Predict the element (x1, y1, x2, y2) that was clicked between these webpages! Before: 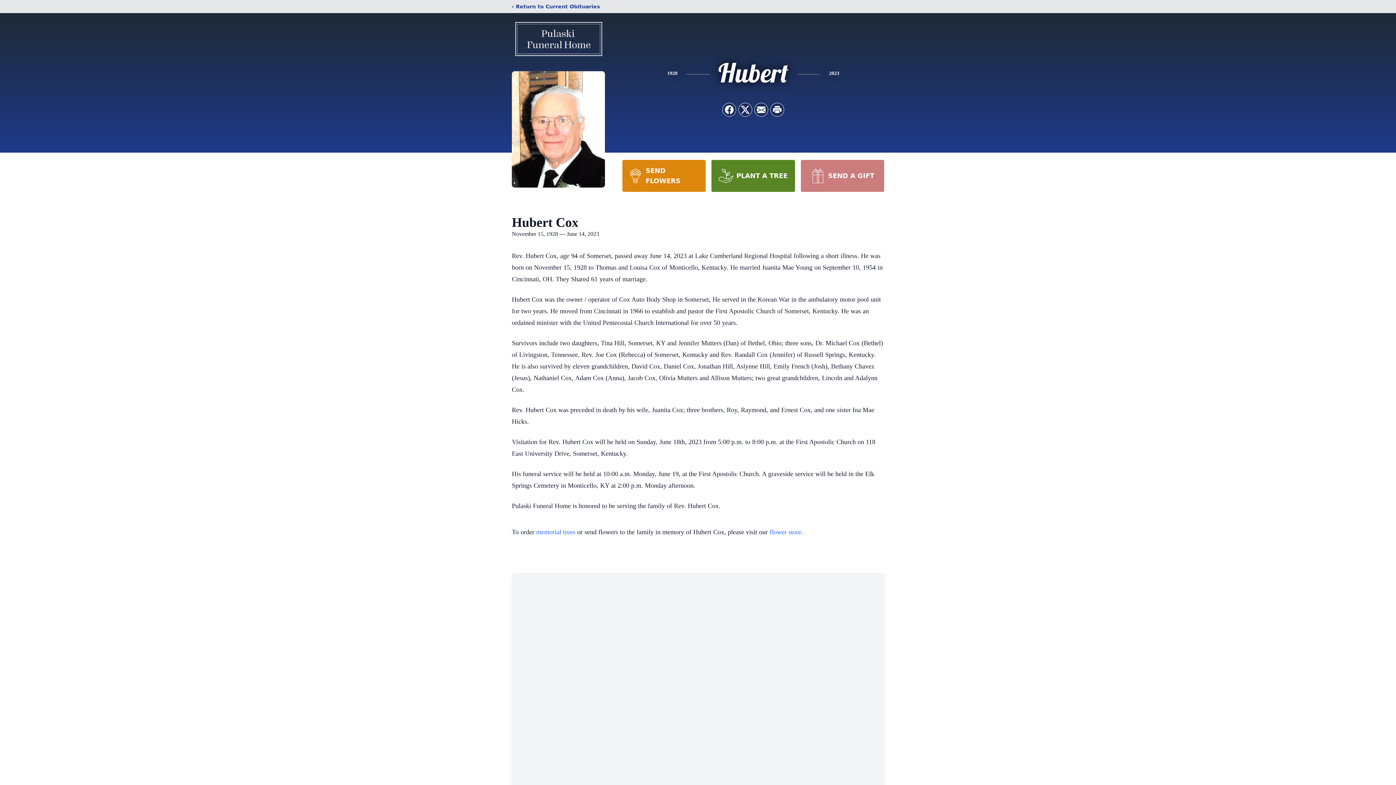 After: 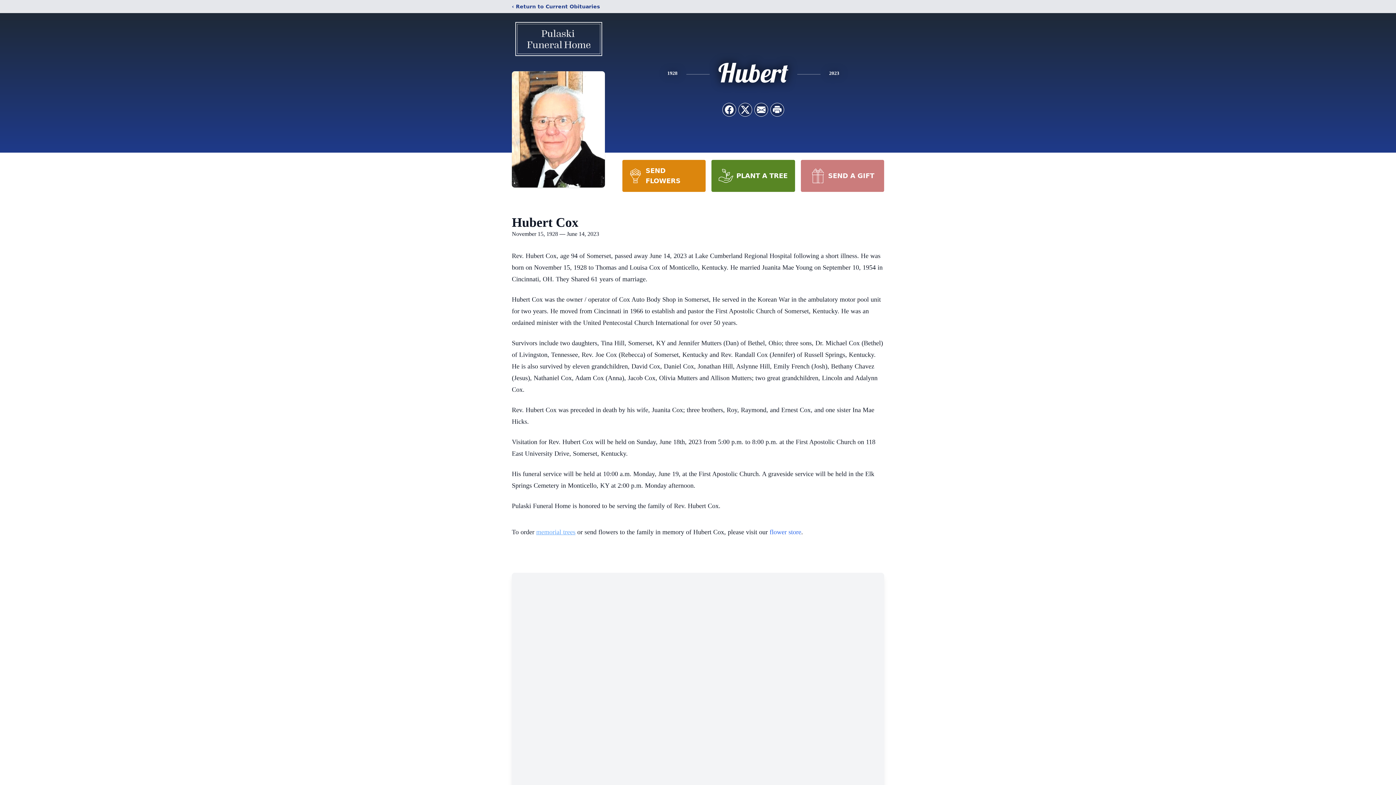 Action: bbox: (536, 528, 575, 536) label: memorial trees